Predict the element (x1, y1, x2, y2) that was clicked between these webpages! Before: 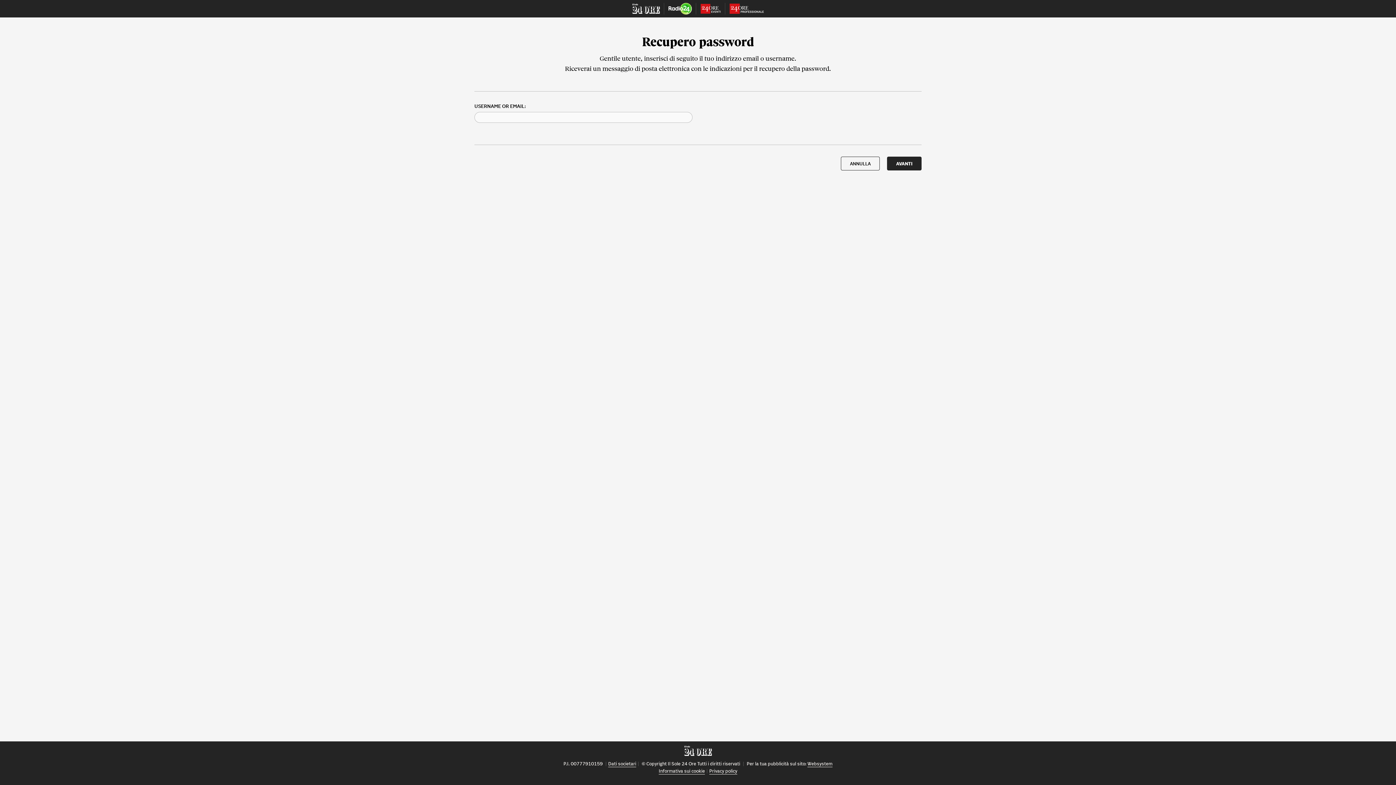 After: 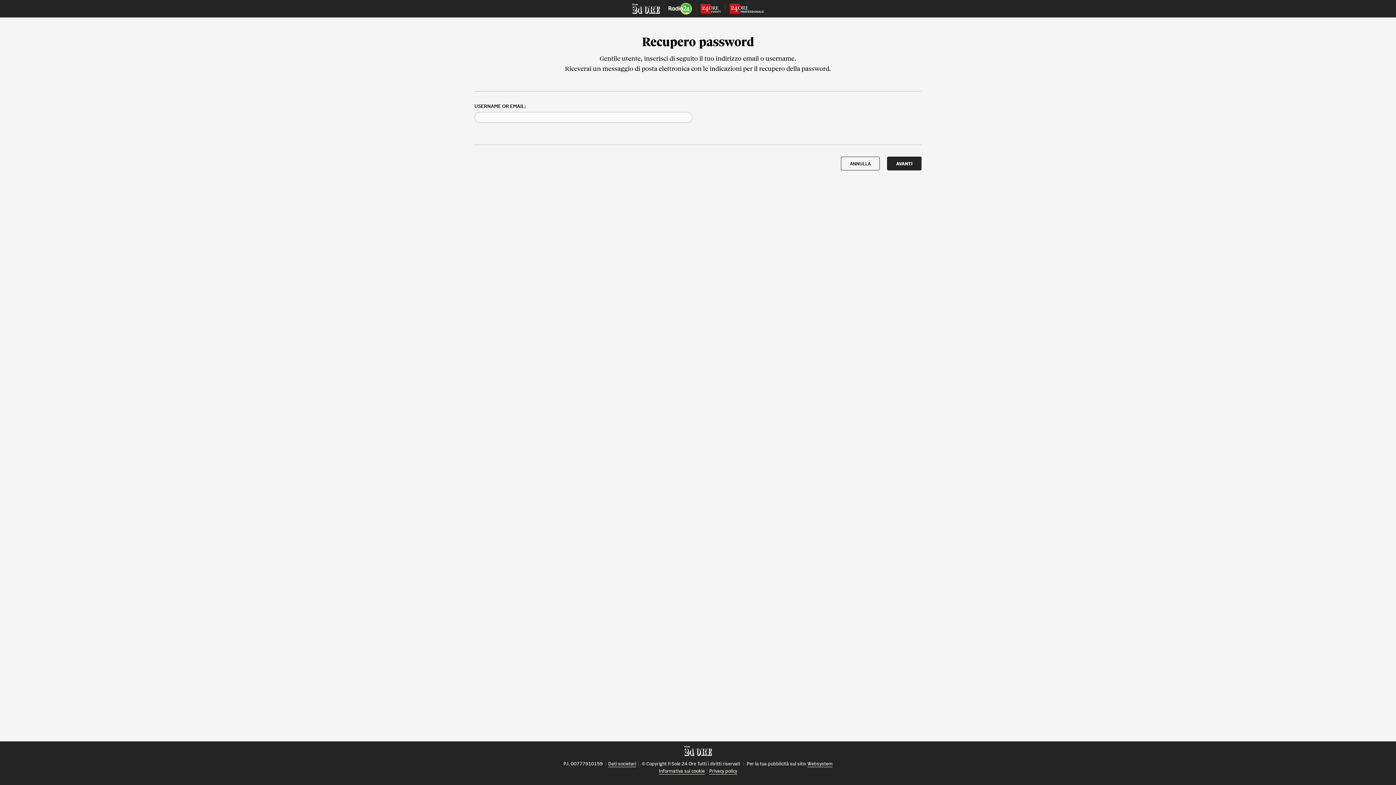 Action: bbox: (608, 761, 636, 767) label: Dati societari